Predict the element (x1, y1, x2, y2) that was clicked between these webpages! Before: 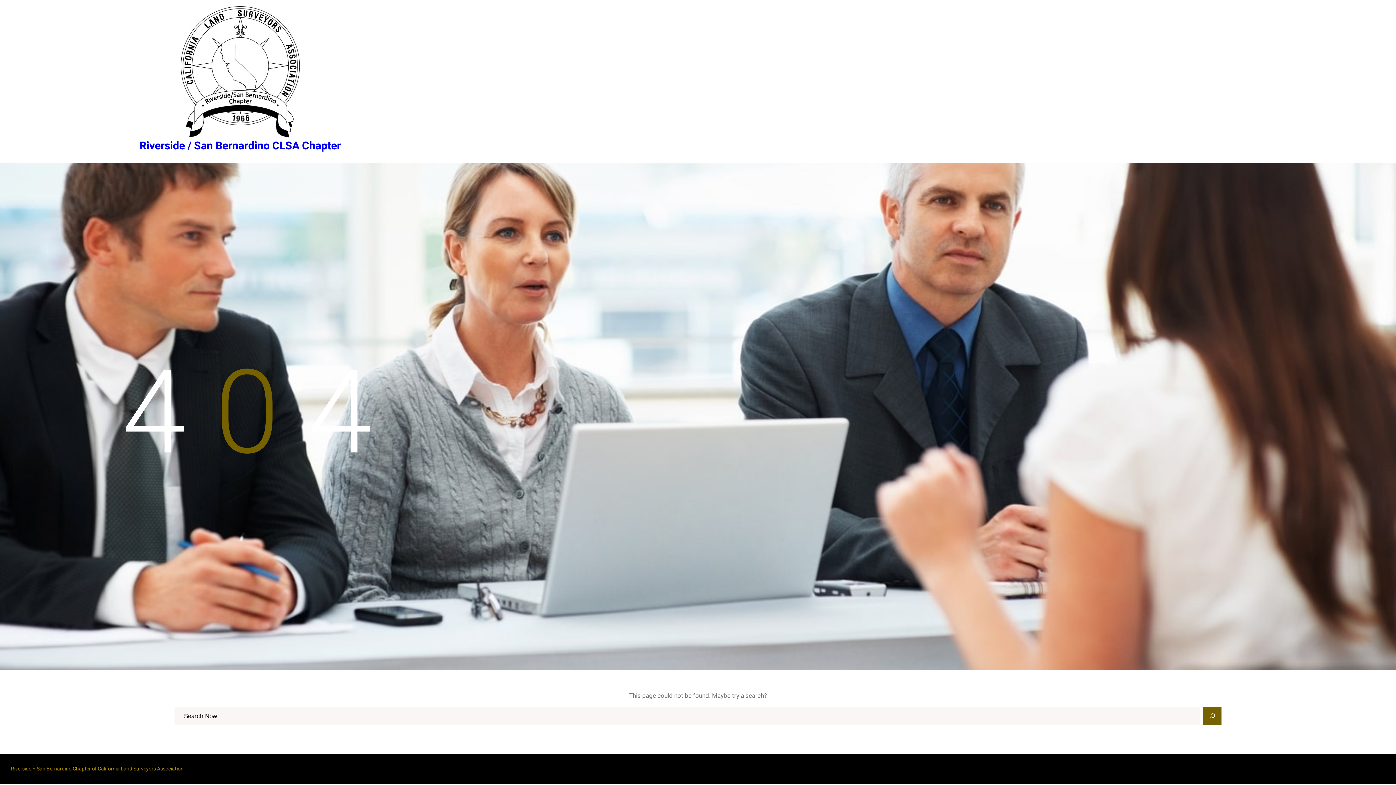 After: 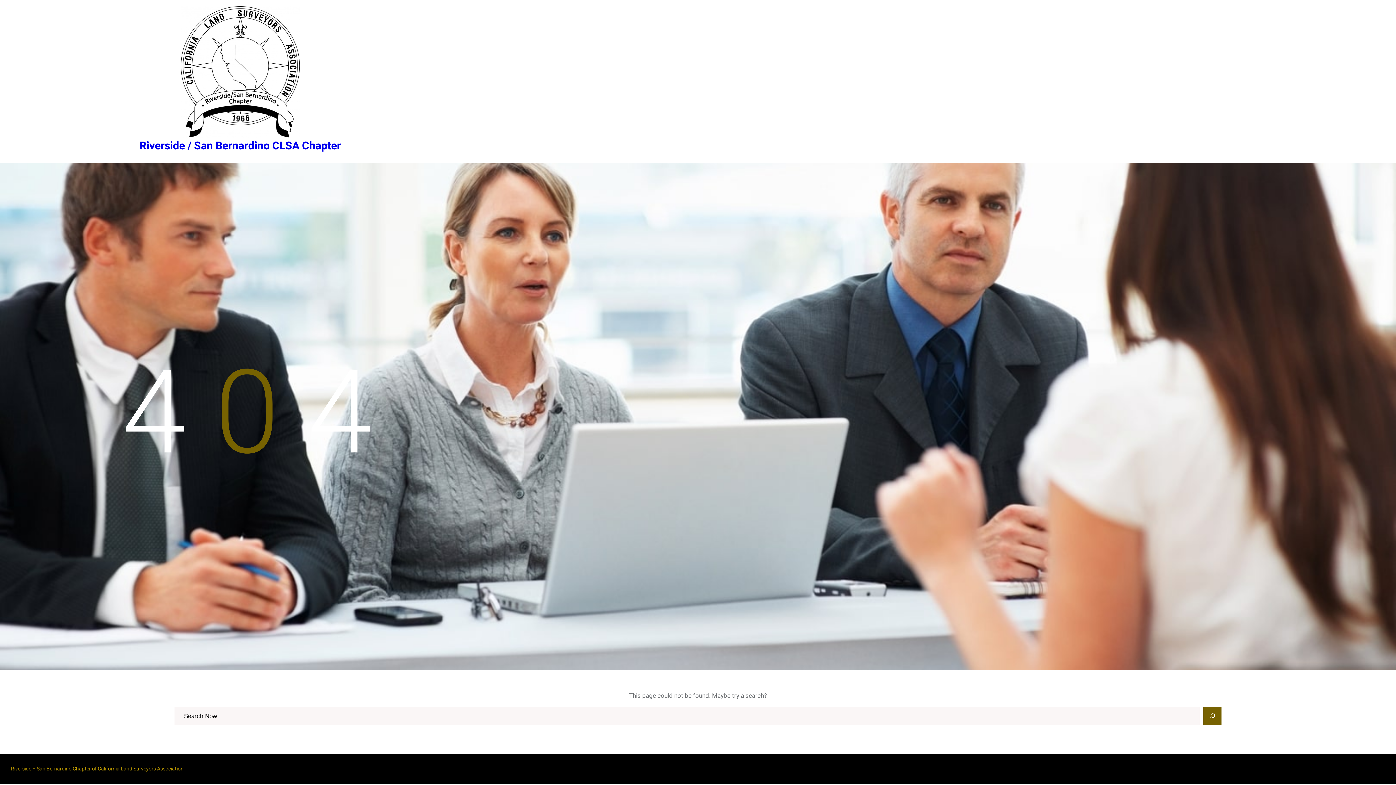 Action: label: Search bbox: (1203, 707, 1221, 725)